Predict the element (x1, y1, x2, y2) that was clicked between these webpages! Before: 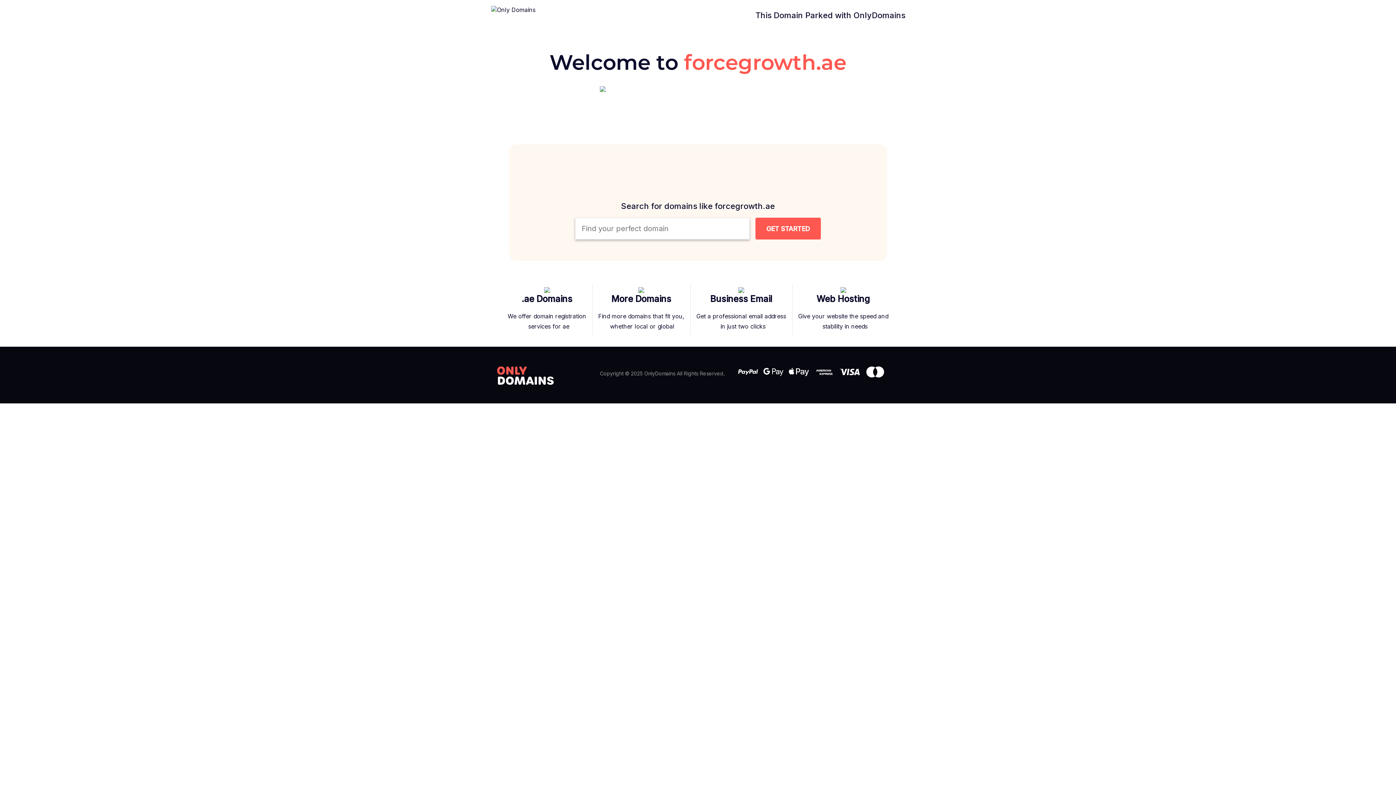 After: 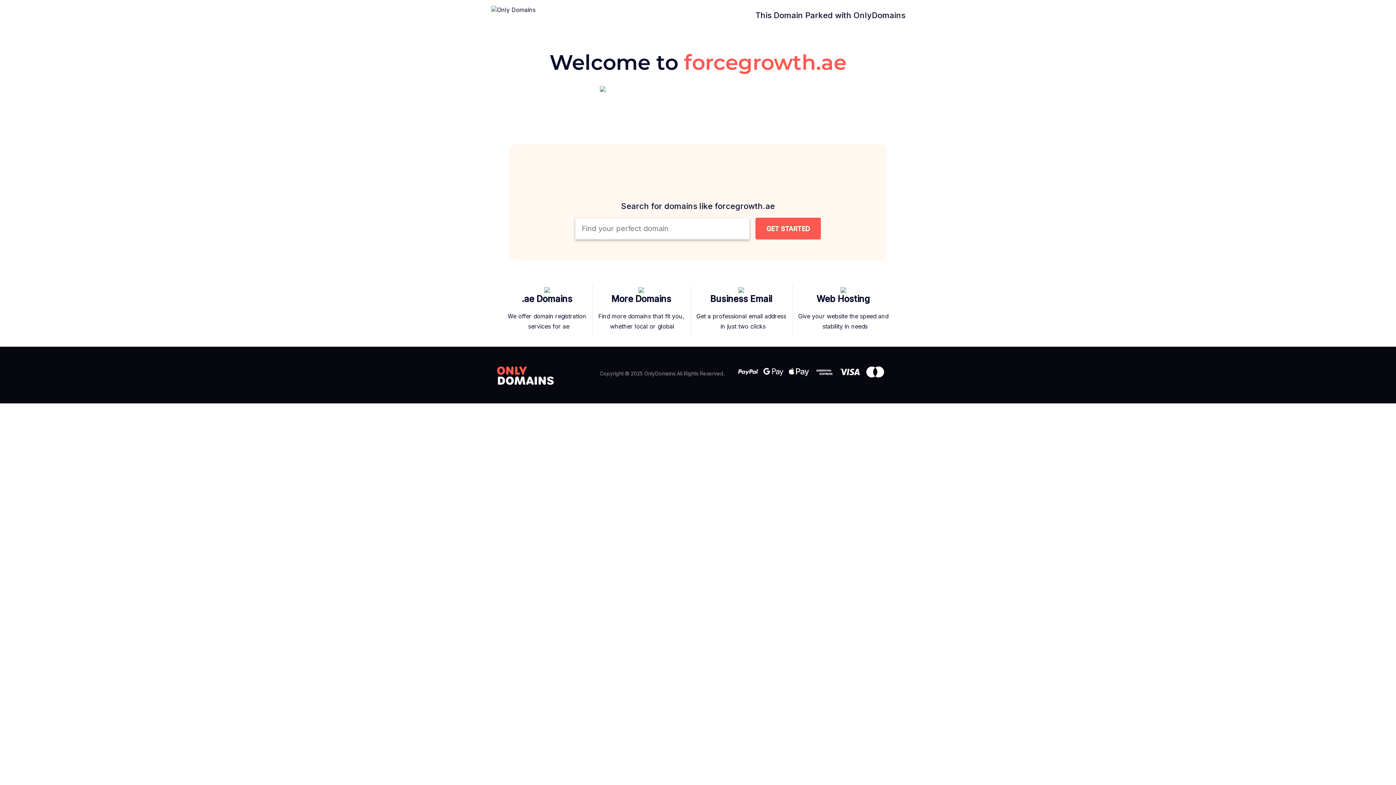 Action: label: Search Domain Button bbox: (755, 217, 821, 239)